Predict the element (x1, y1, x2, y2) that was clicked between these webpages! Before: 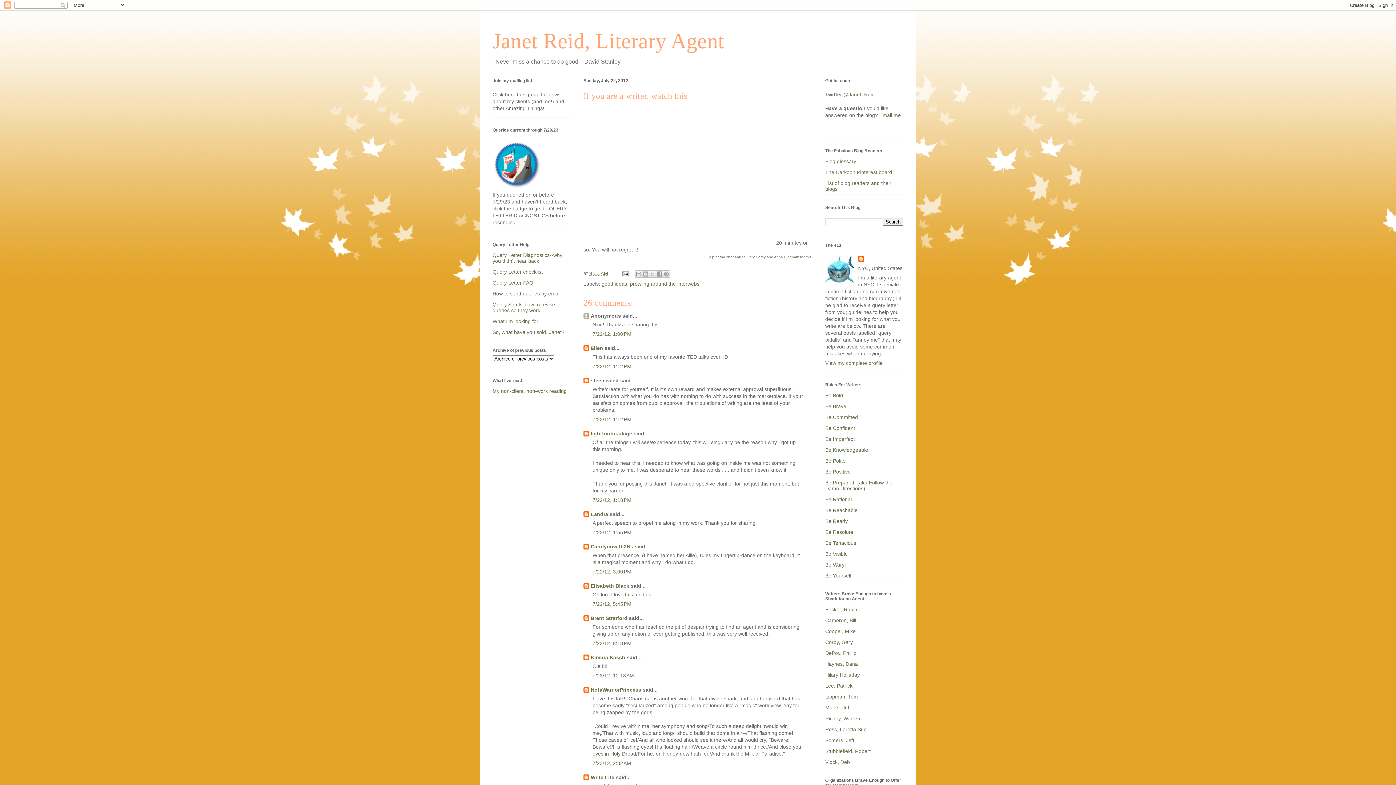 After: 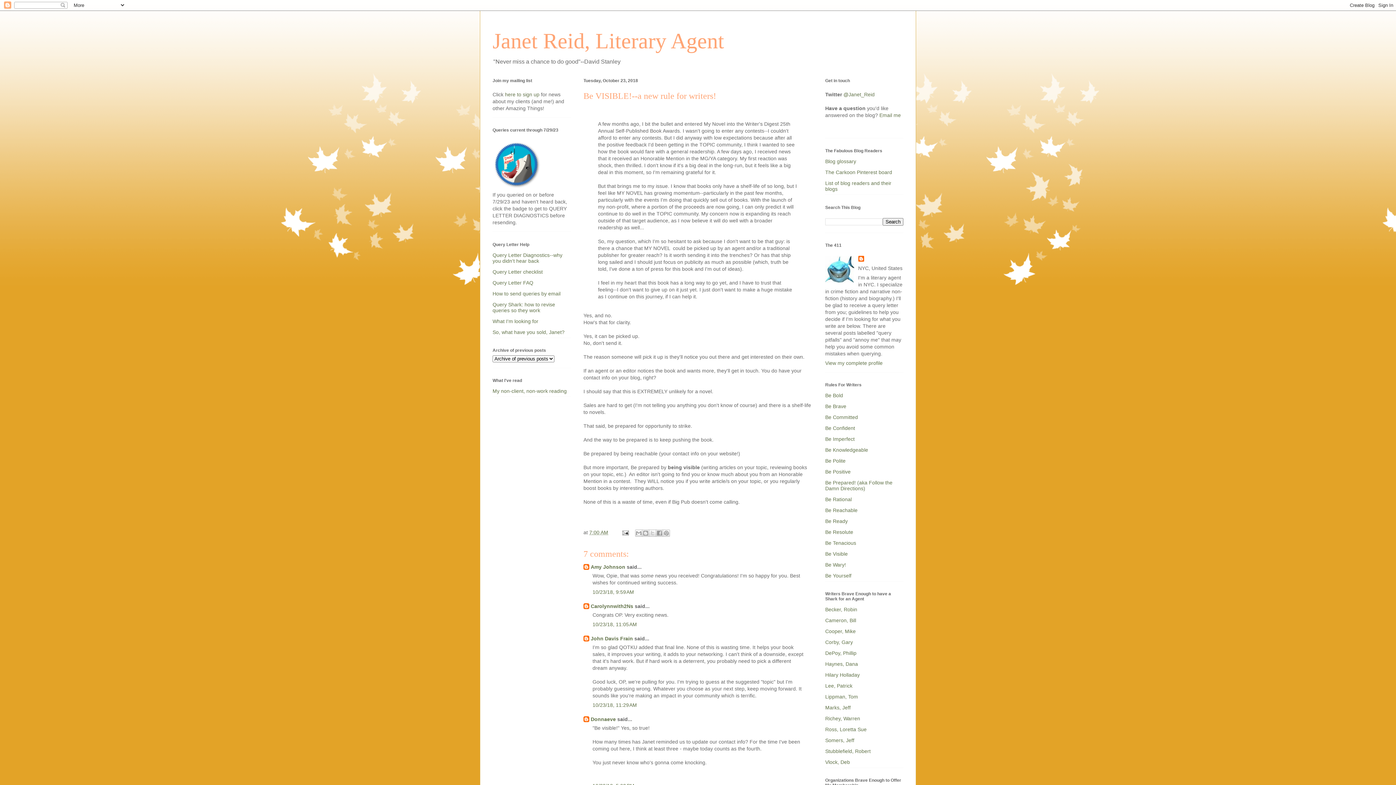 Action: label: Be Visible bbox: (825, 551, 848, 557)